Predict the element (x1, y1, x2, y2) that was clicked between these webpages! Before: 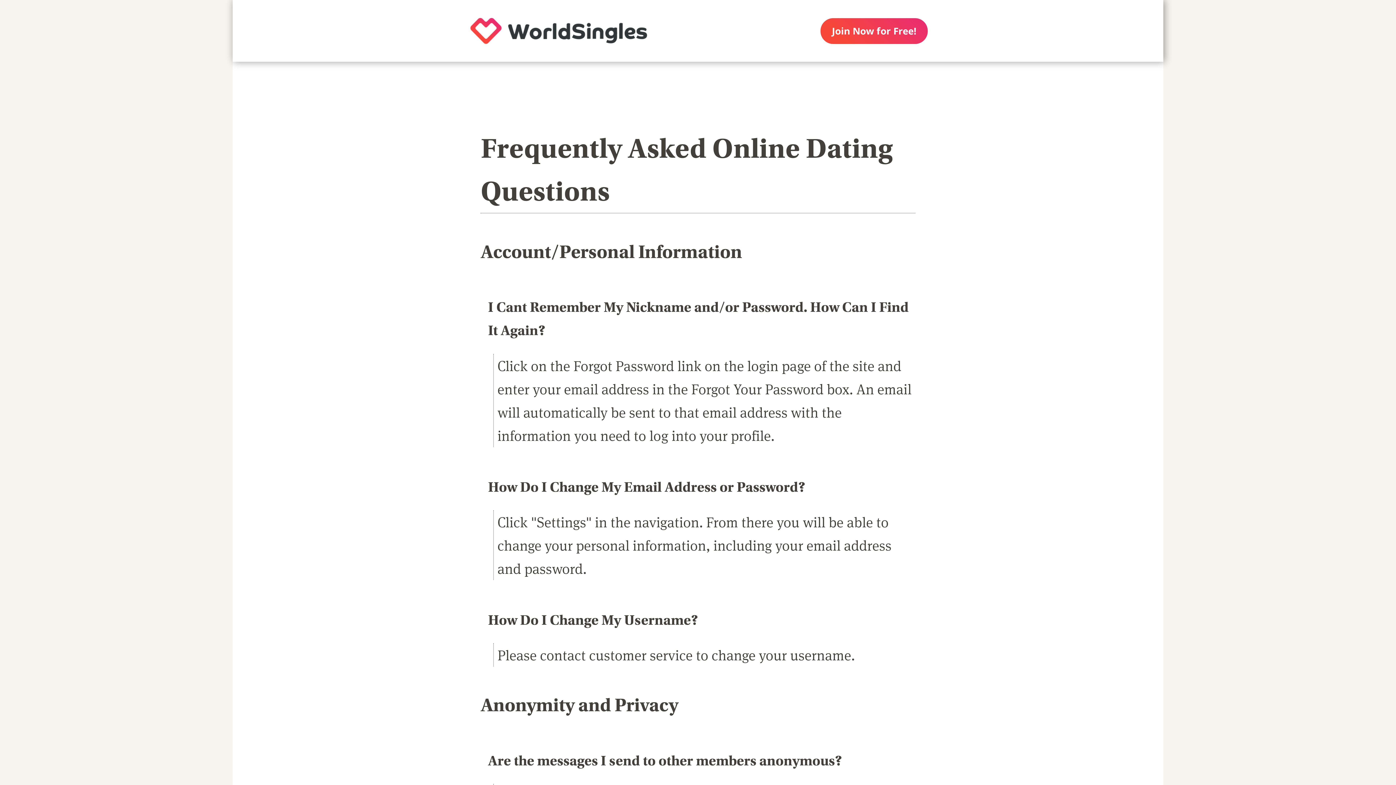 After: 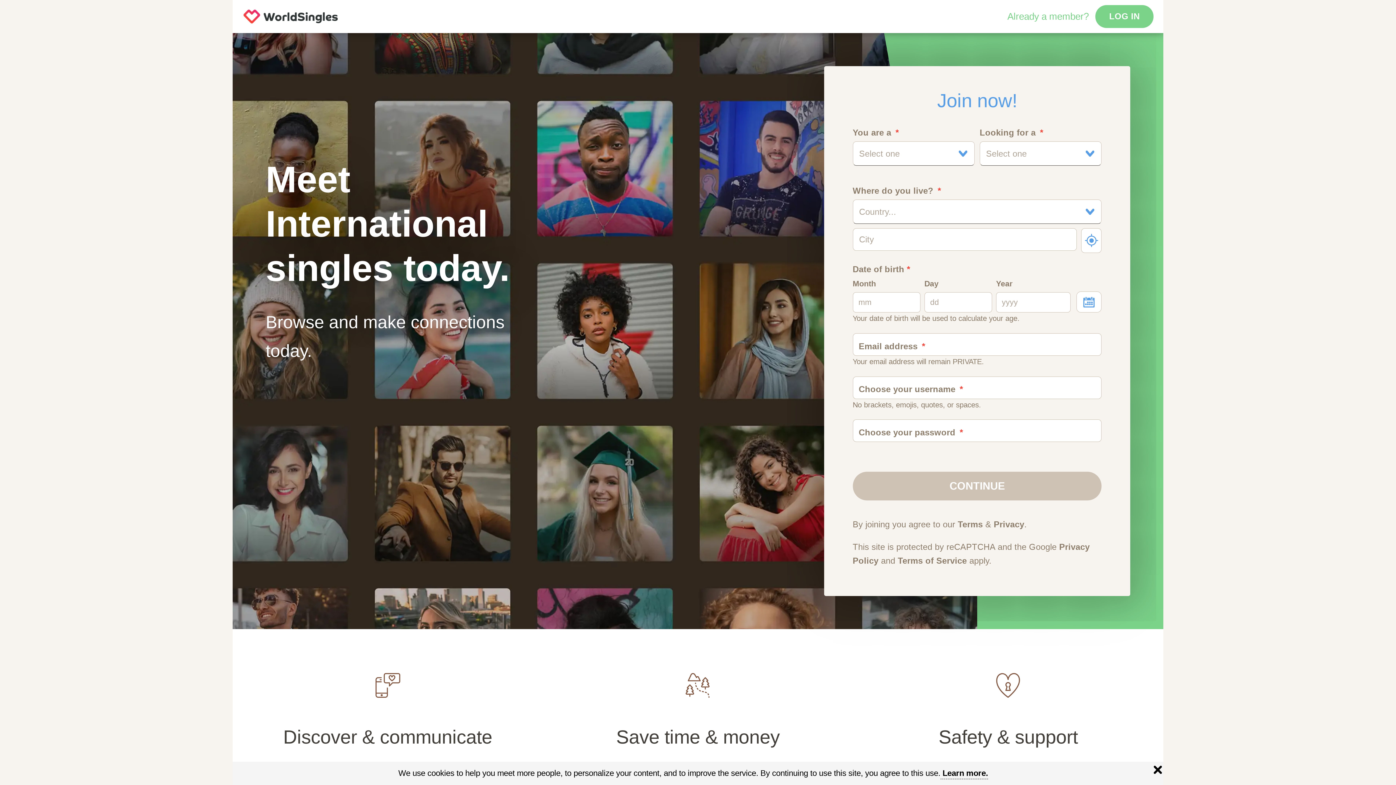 Action: bbox: (450, 0, 667, 61)